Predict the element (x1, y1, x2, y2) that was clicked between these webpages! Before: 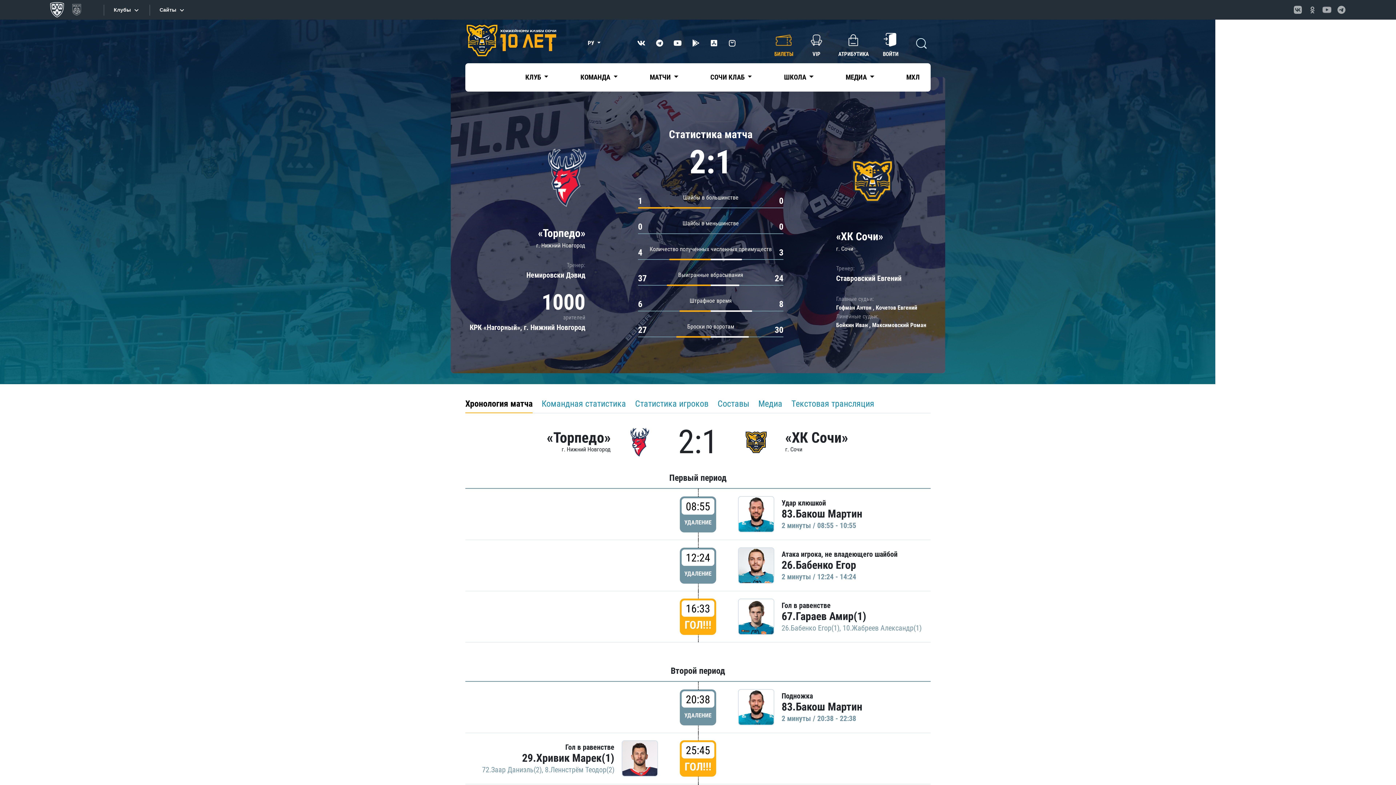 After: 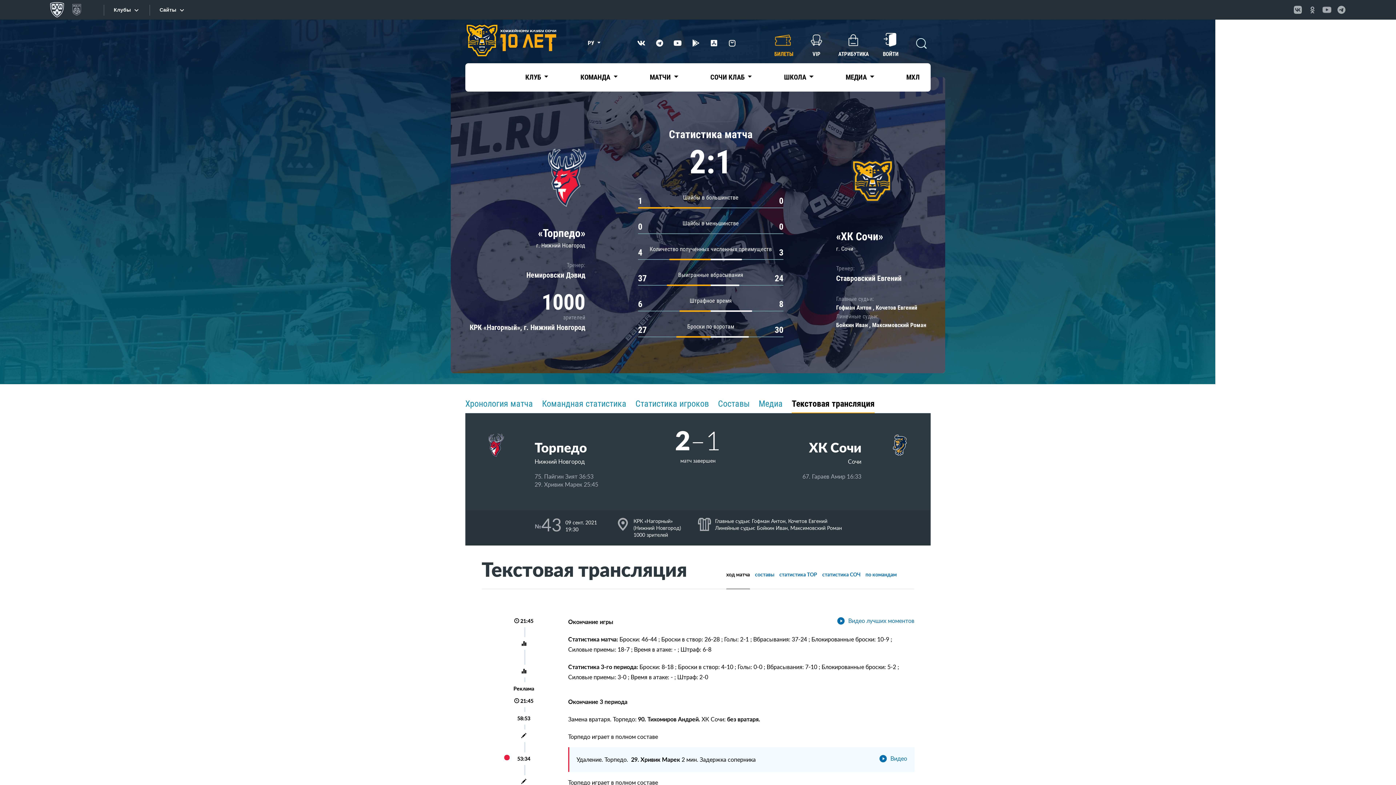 Action: label: Текстовая трансляция bbox: (791, 395, 874, 413)